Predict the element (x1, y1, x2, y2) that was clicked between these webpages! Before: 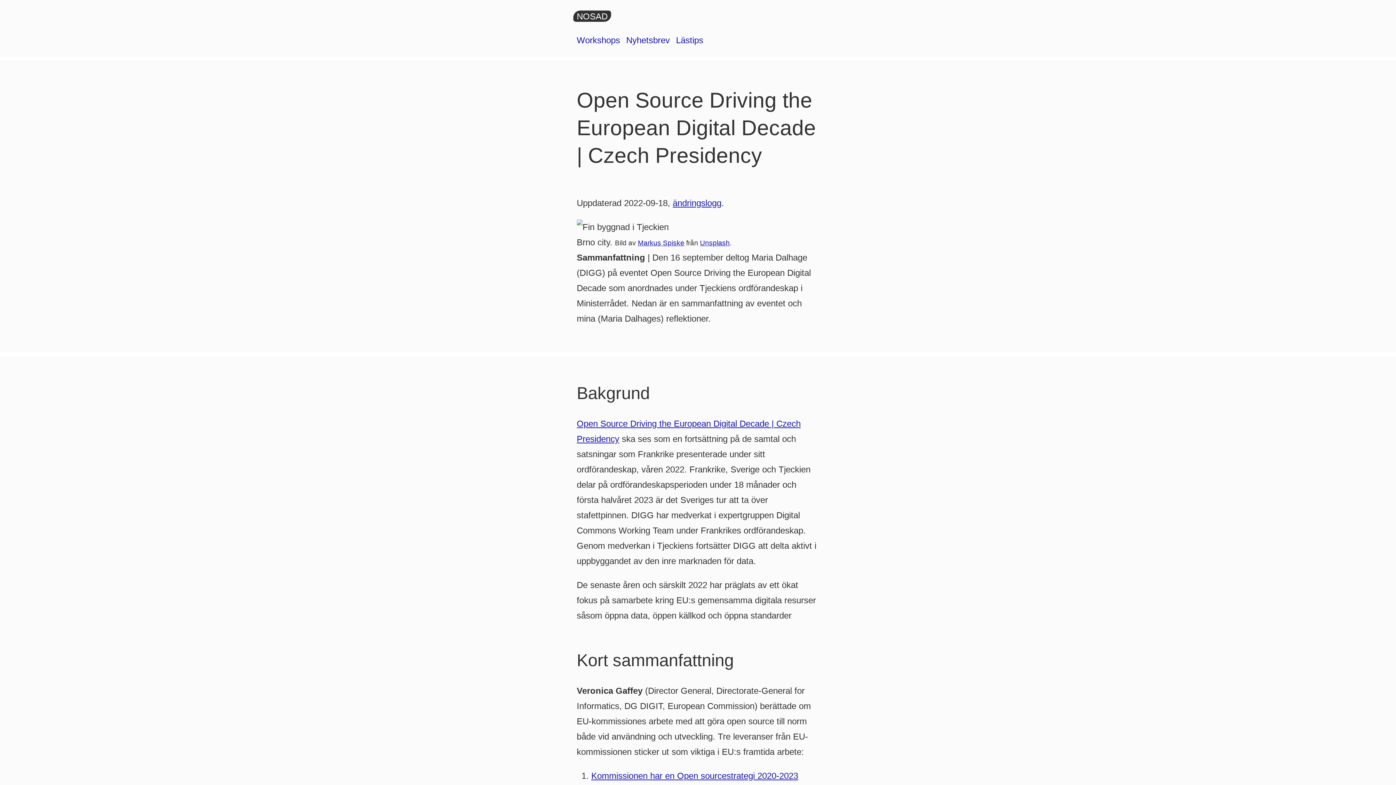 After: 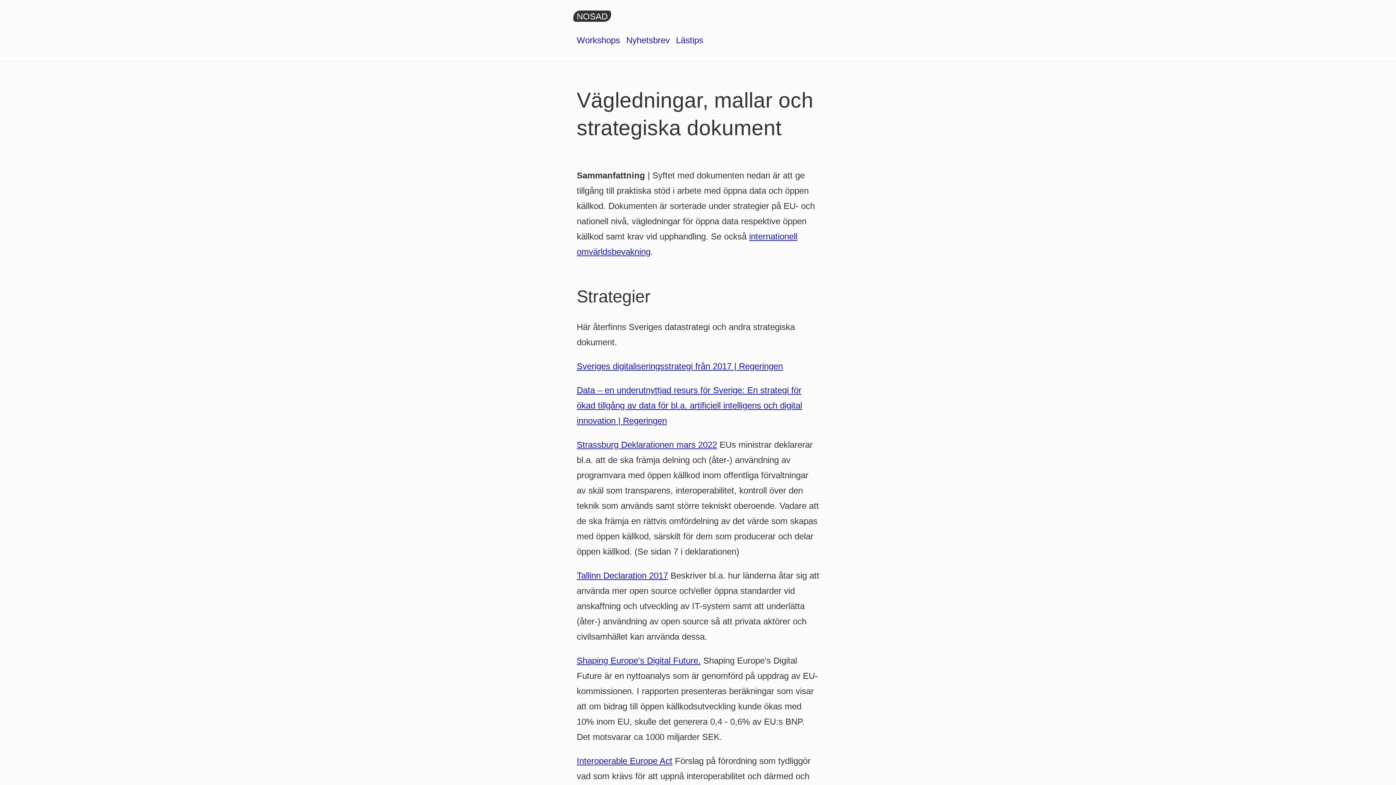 Action: bbox: (676, 35, 703, 45) label: Lästips